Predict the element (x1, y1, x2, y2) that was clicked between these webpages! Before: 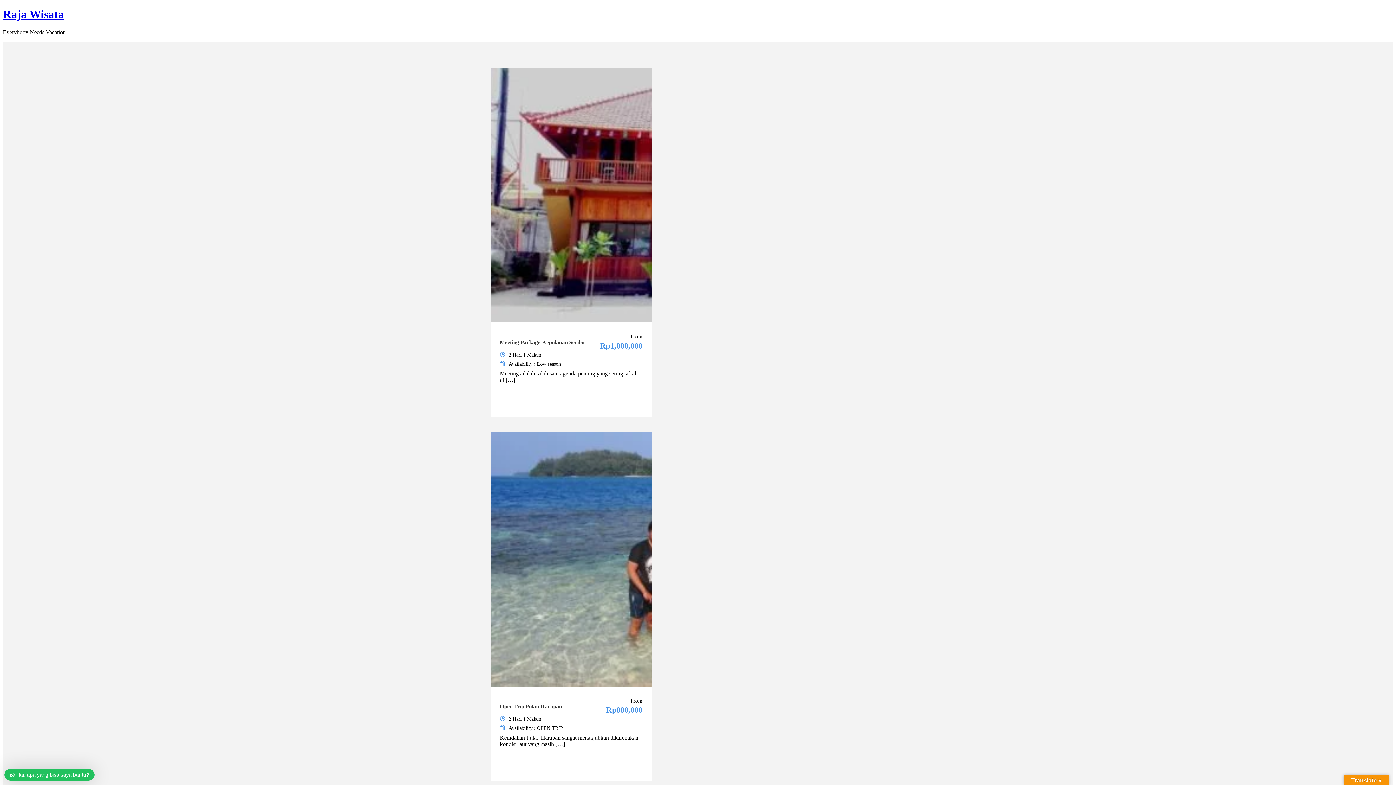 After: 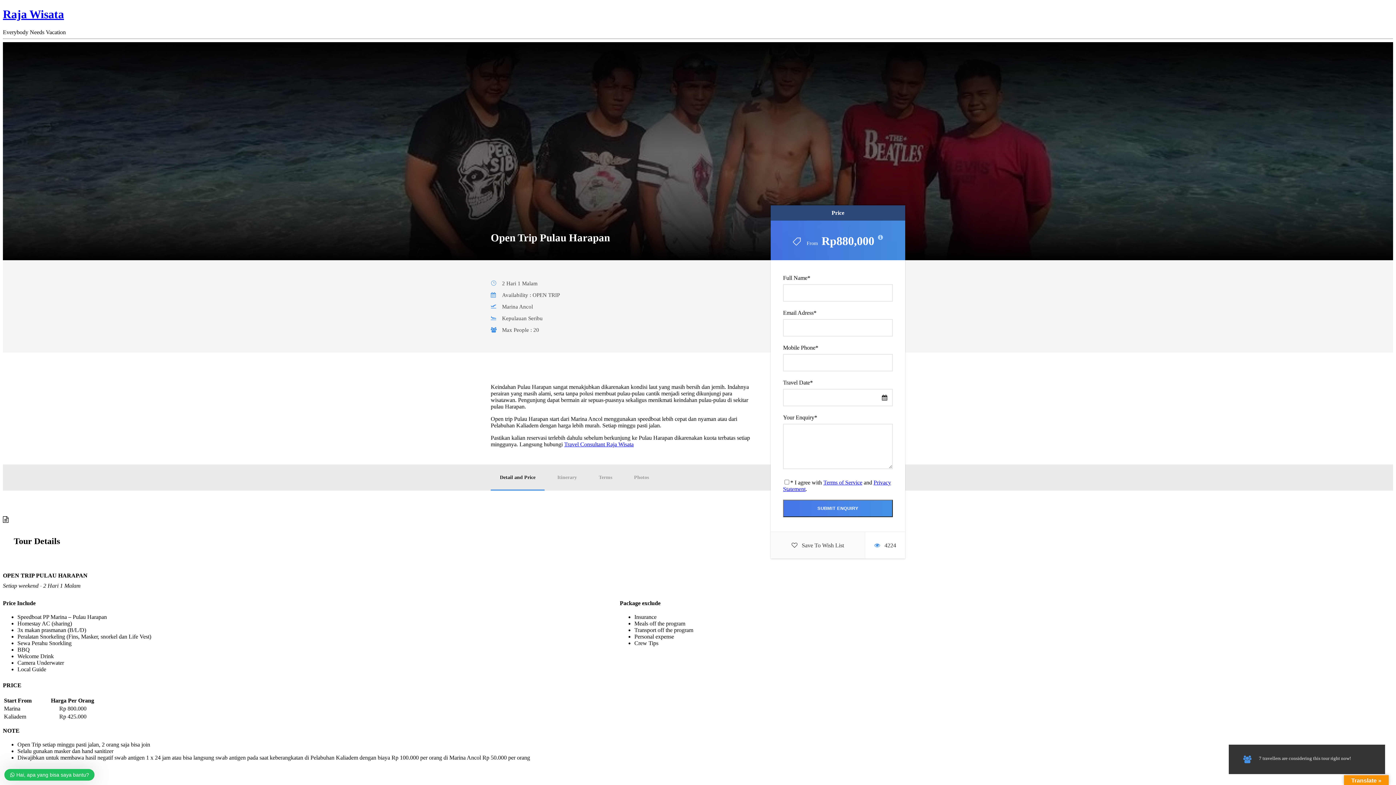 Action: label: Open Trip Pulau Harapan bbox: (500, 703, 562, 709)